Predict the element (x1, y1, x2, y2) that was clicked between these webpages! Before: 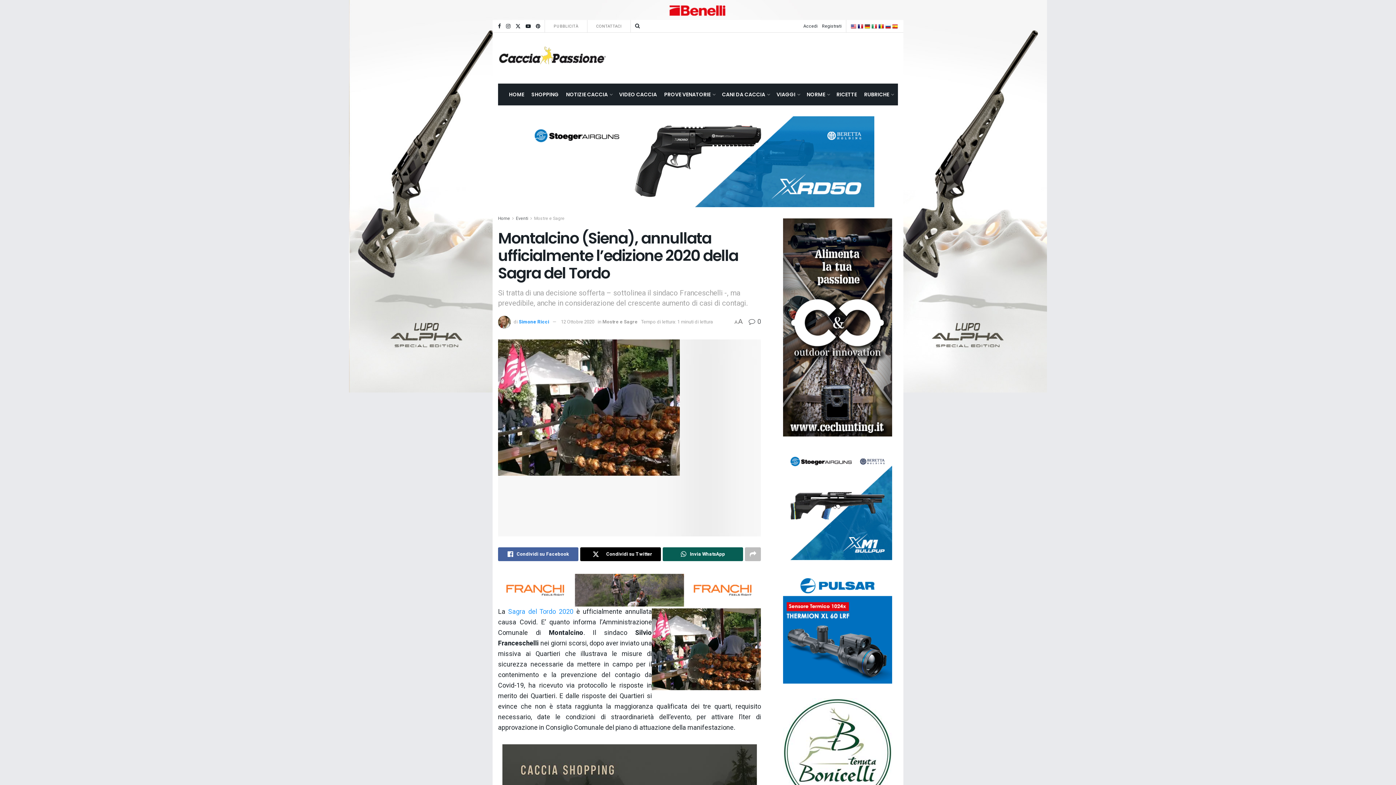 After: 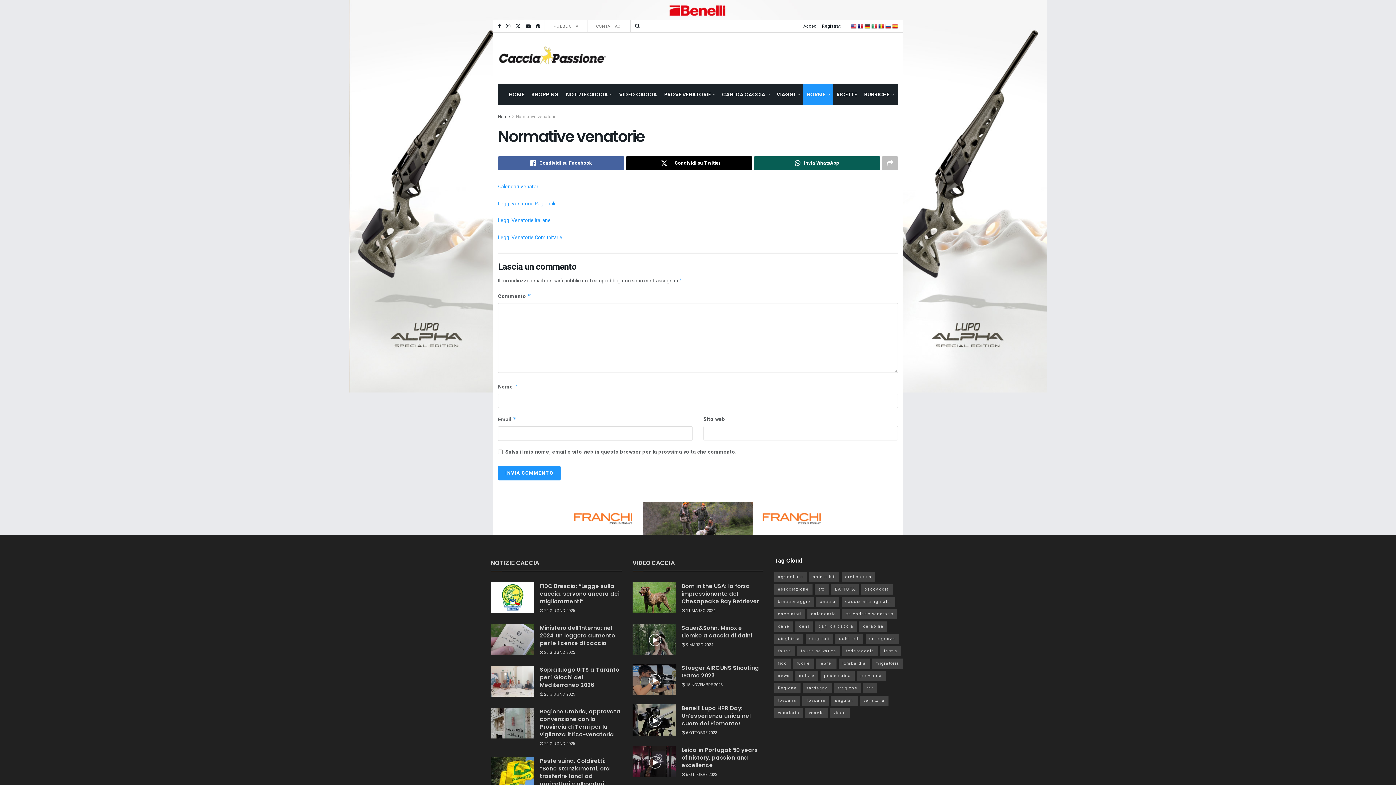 Action: label: NORME bbox: (803, 83, 833, 105)